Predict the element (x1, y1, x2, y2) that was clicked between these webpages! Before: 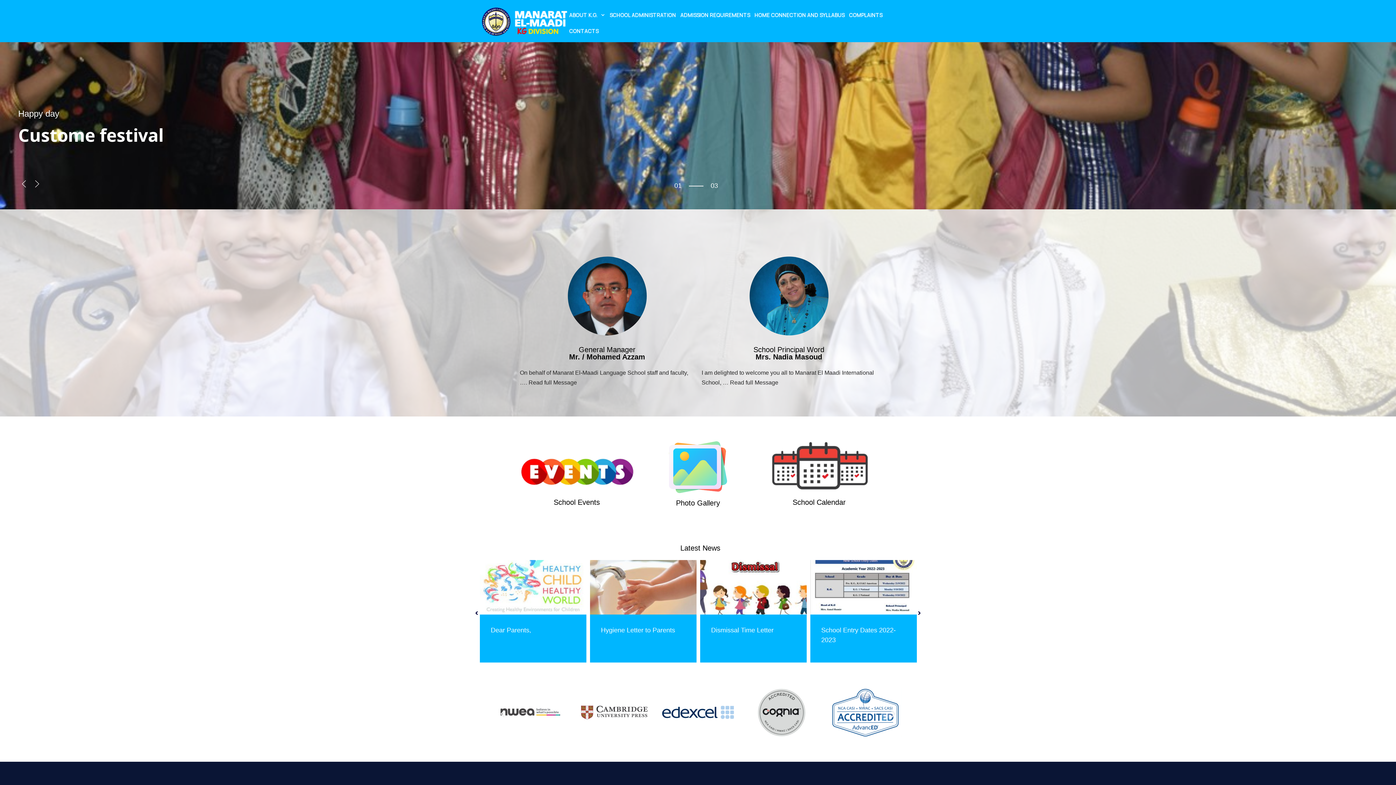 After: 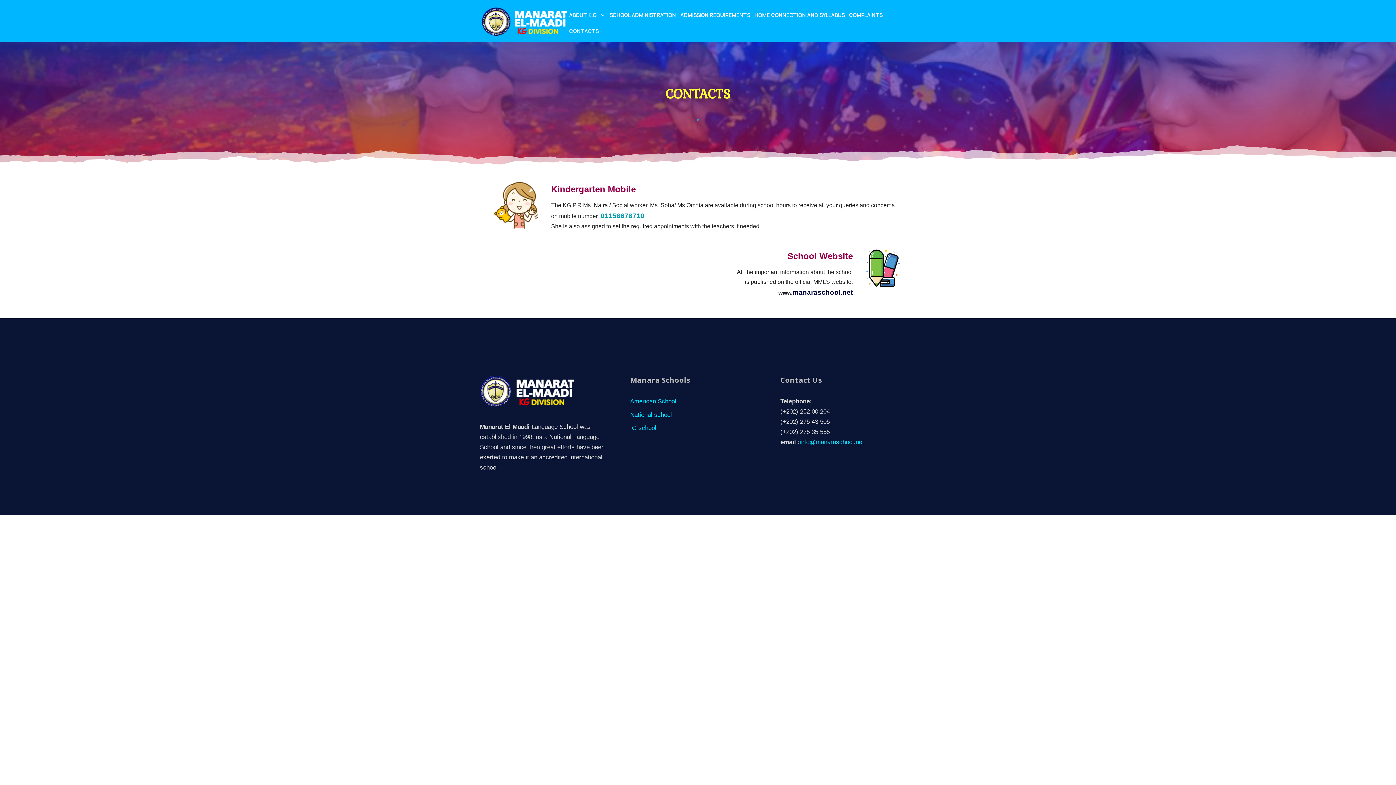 Action: bbox: (567, 23, 600, 39) label: CONTACTS